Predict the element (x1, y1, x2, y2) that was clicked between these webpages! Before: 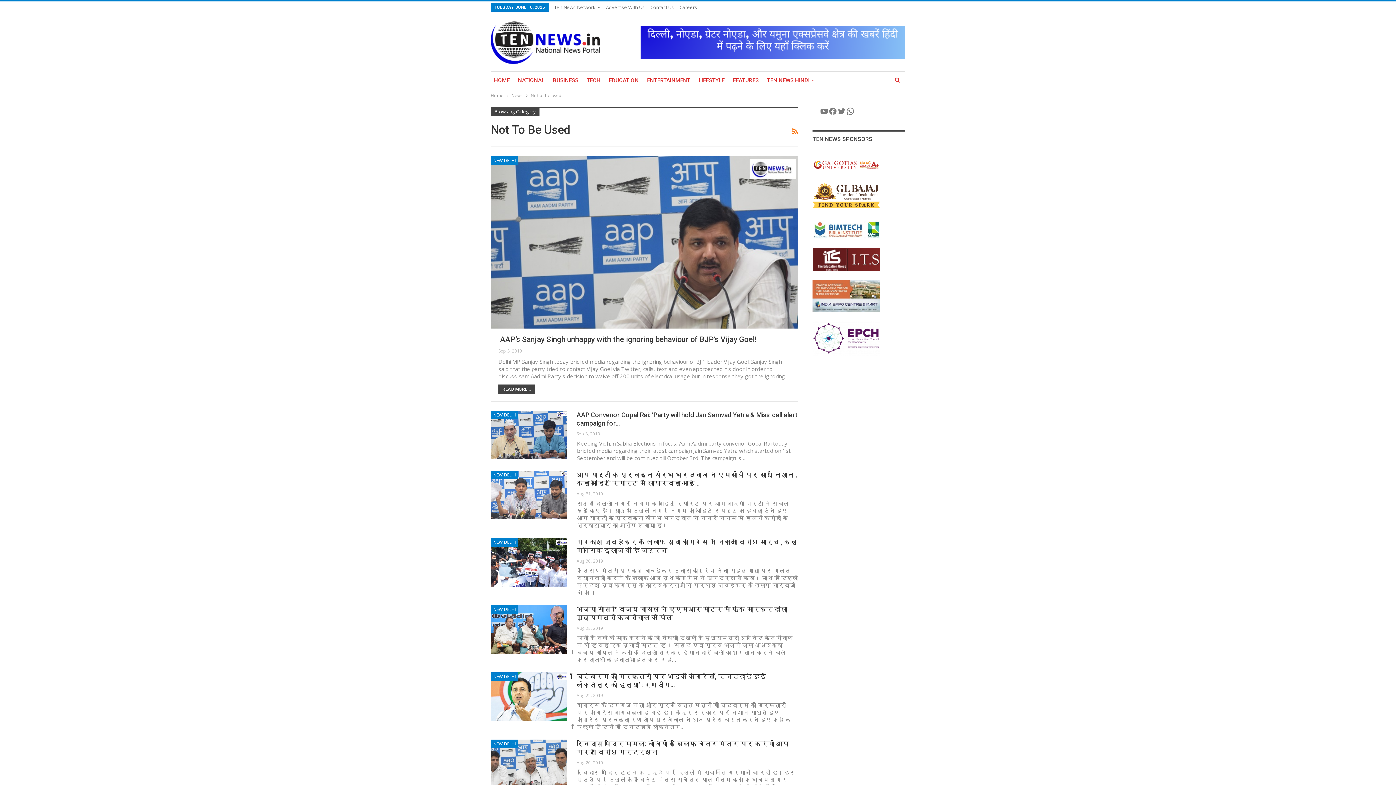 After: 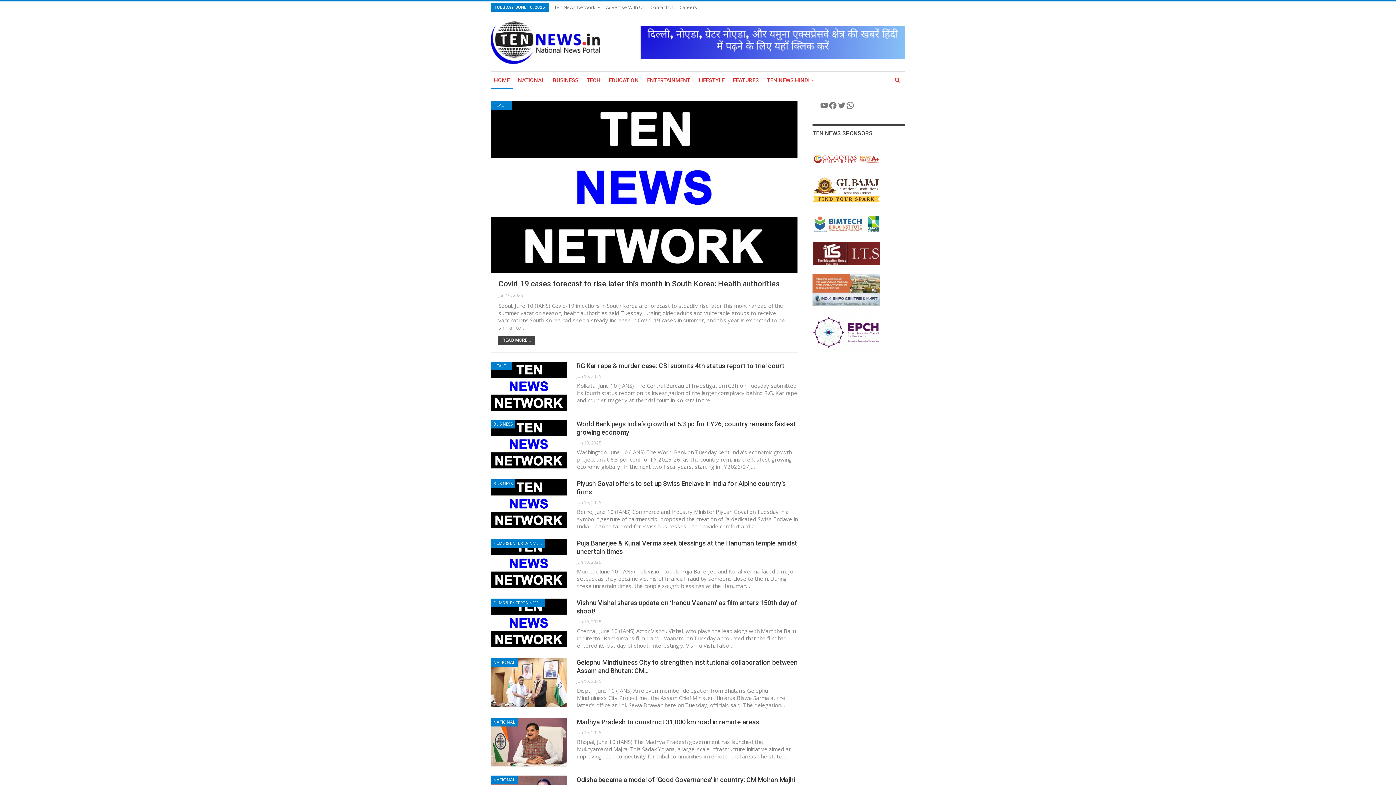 Action: label: Home bbox: (490, 91, 503, 99)